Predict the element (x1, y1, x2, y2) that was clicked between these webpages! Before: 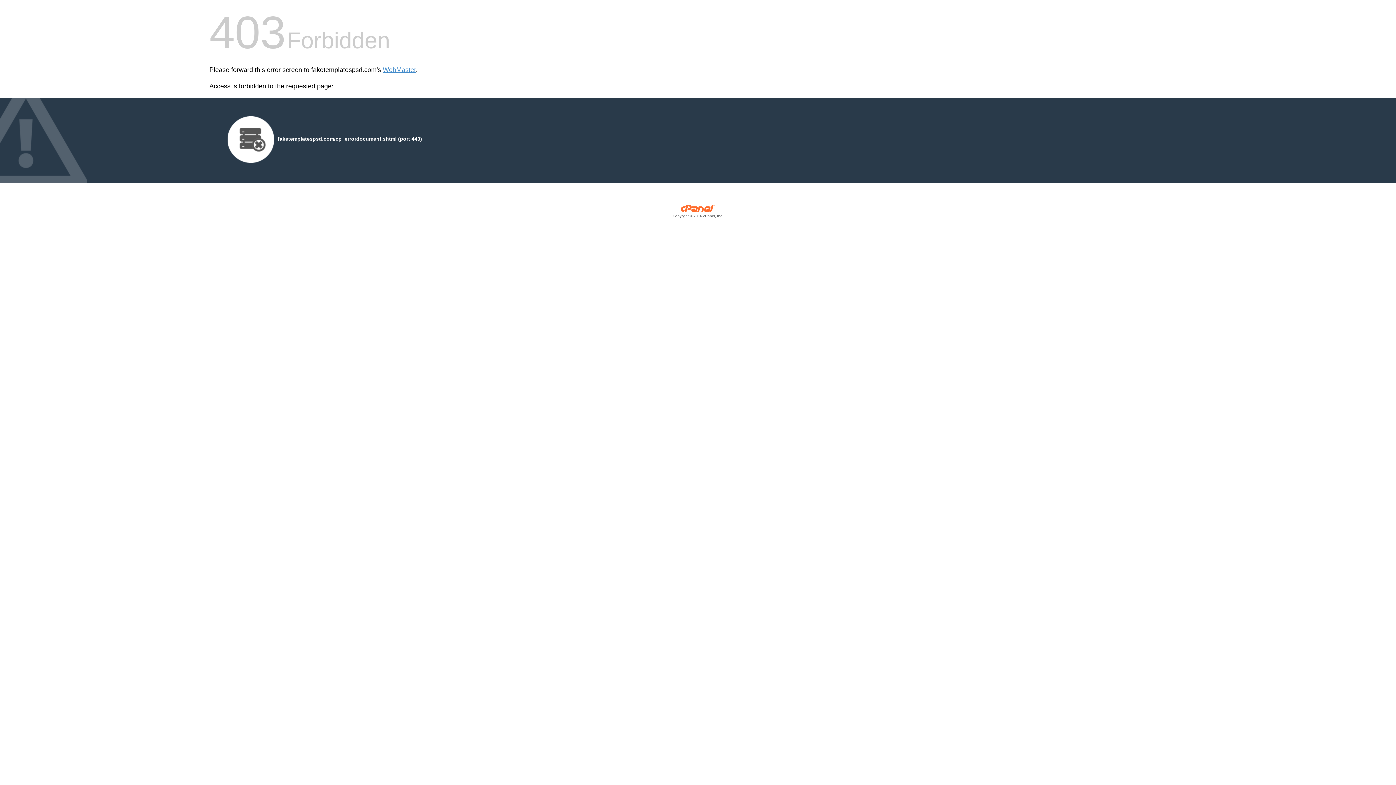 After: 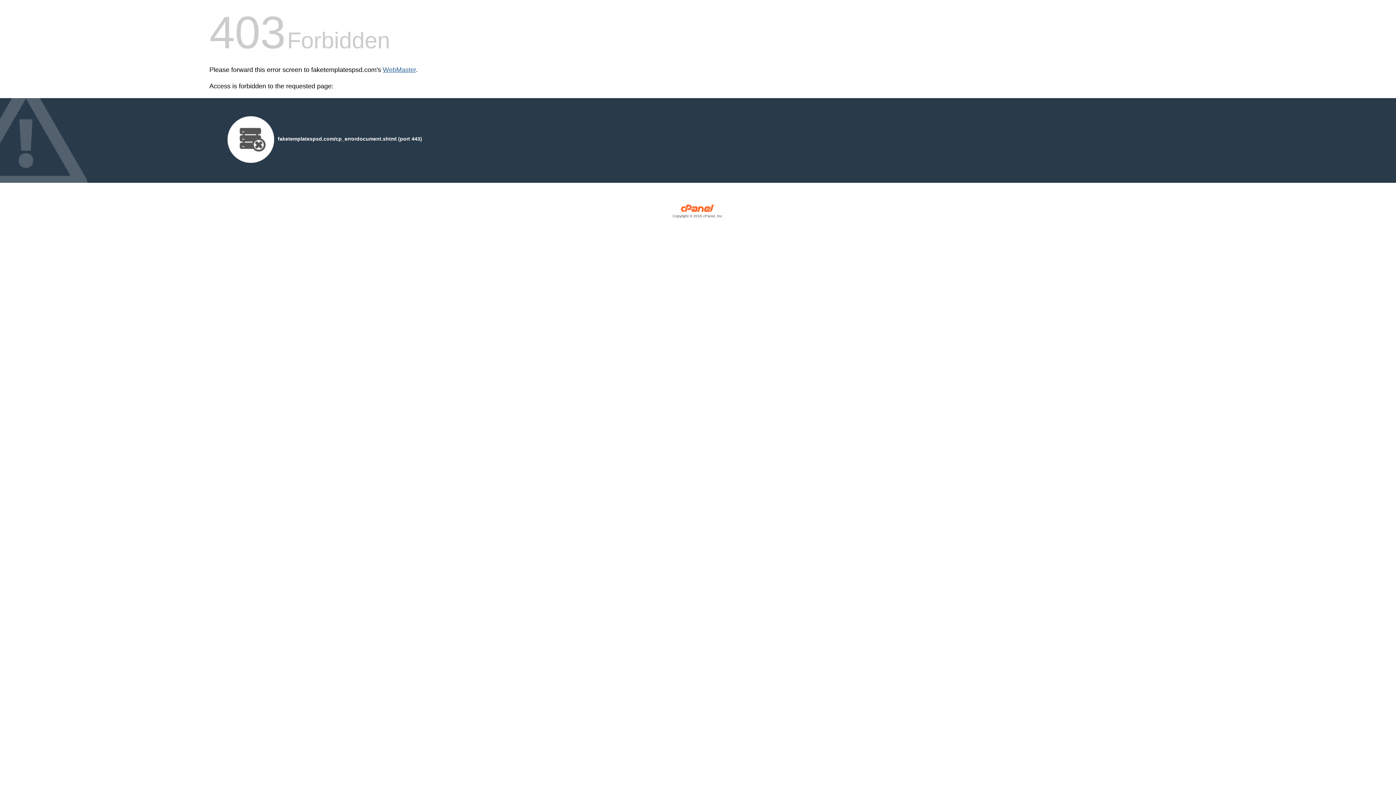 Action: label: WebMaster bbox: (382, 66, 416, 73)